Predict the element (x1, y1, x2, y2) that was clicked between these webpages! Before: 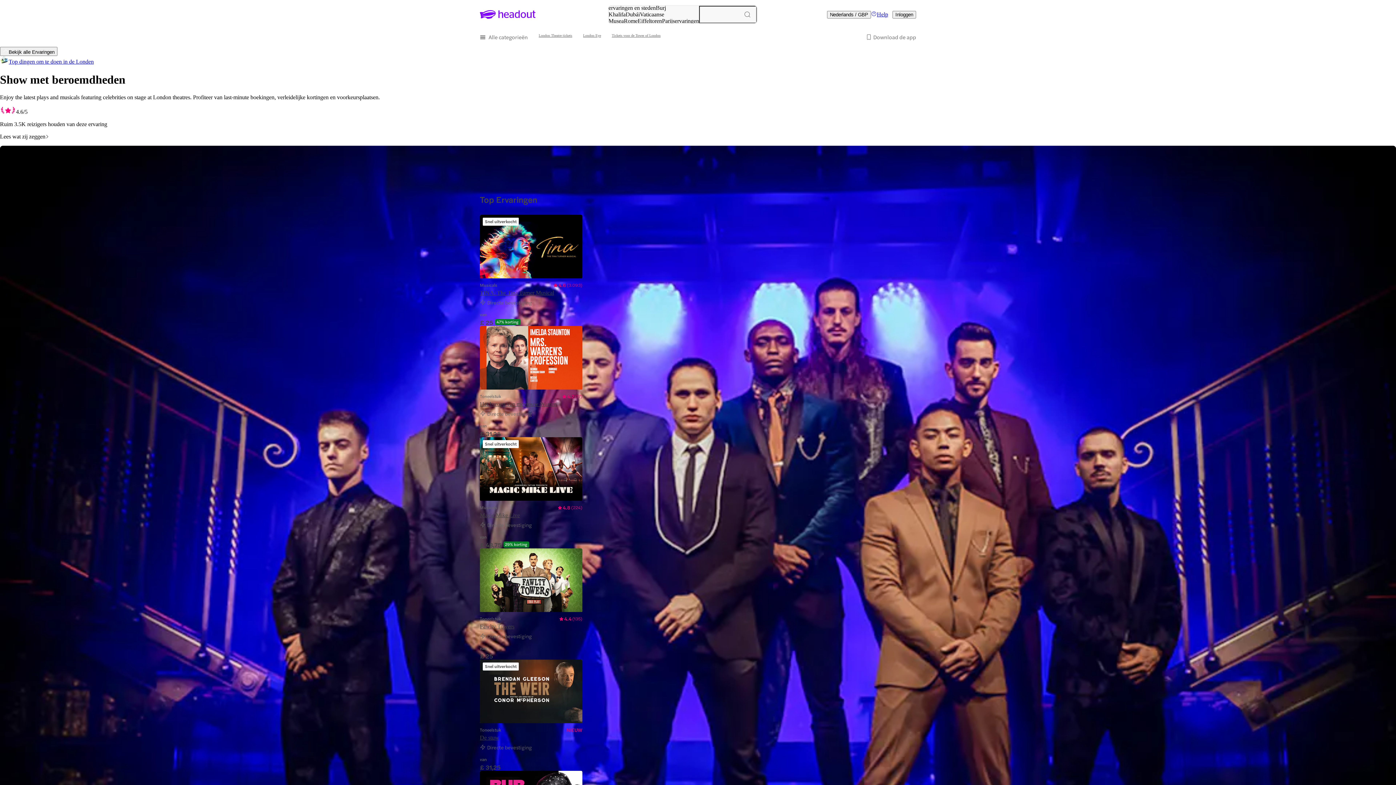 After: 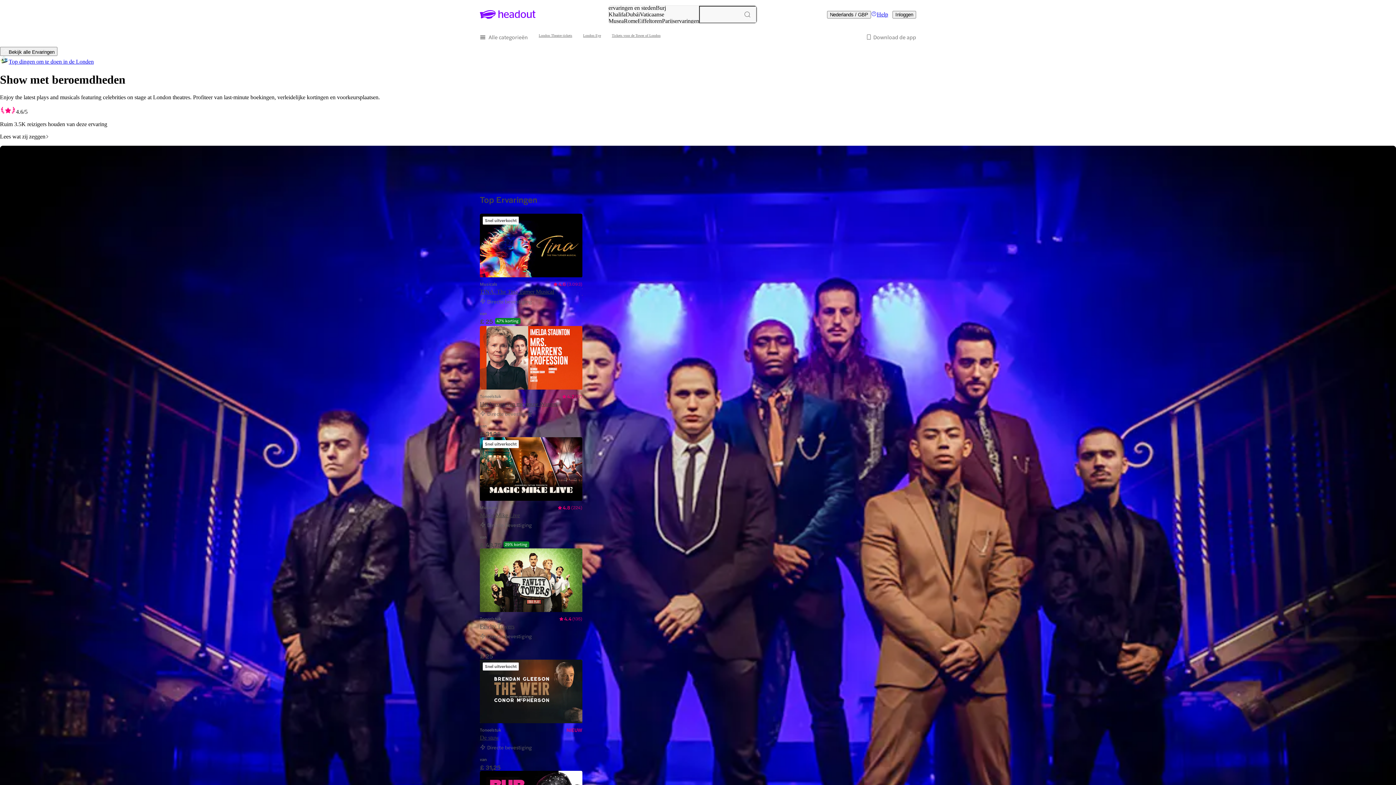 Action: bbox: (480, 289, 582, 296) label: TINA: The Tina Turner Musical